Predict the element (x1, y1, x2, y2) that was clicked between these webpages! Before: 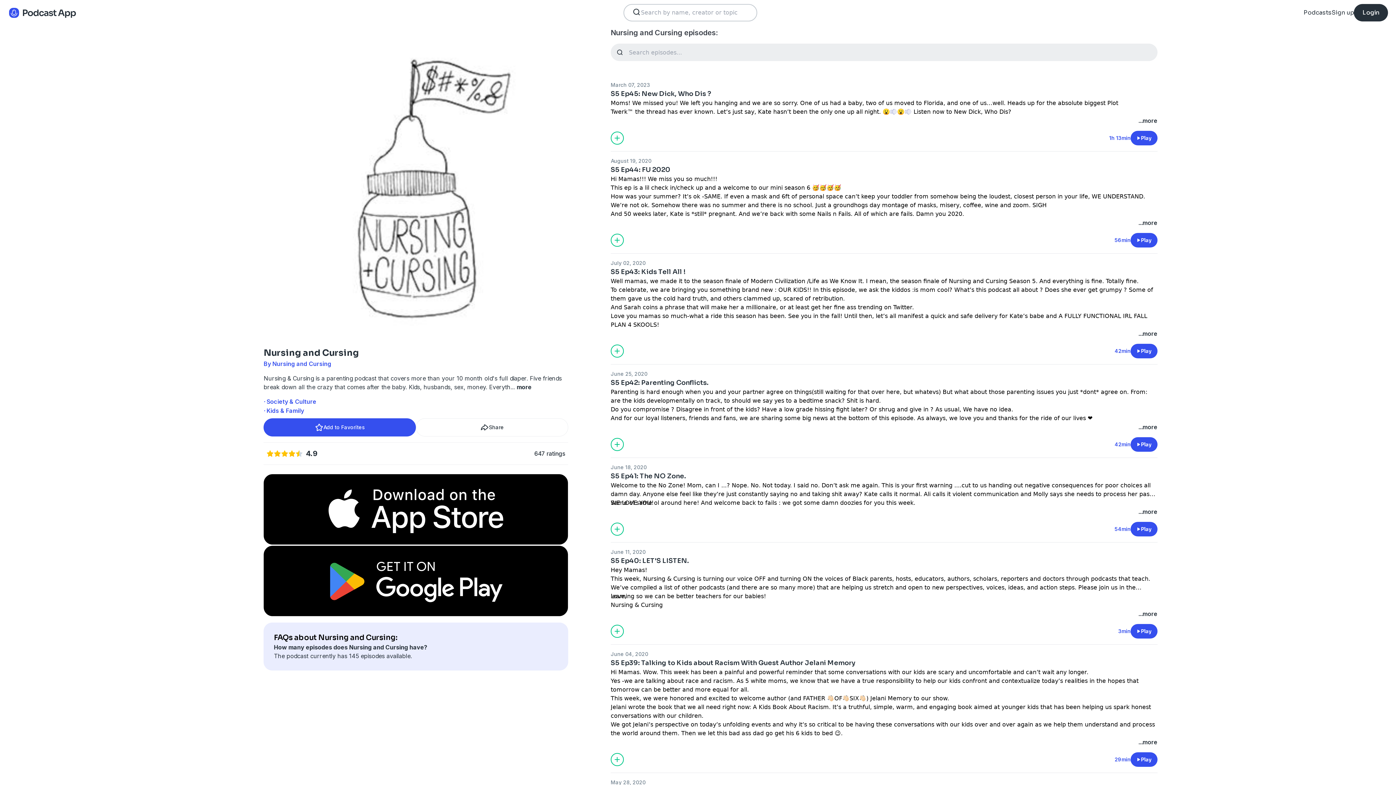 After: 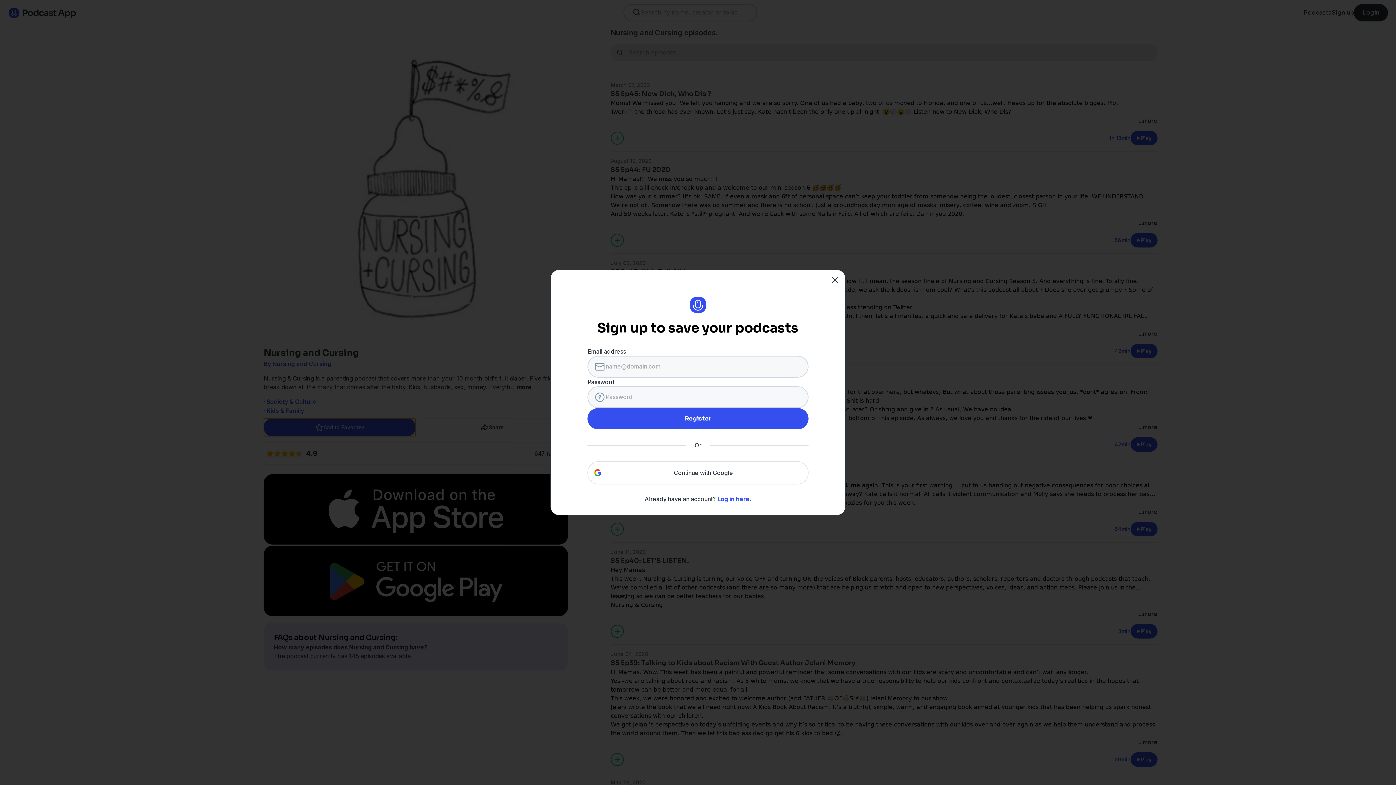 Action: bbox: (263, 418, 415, 436) label: Add to Favorites